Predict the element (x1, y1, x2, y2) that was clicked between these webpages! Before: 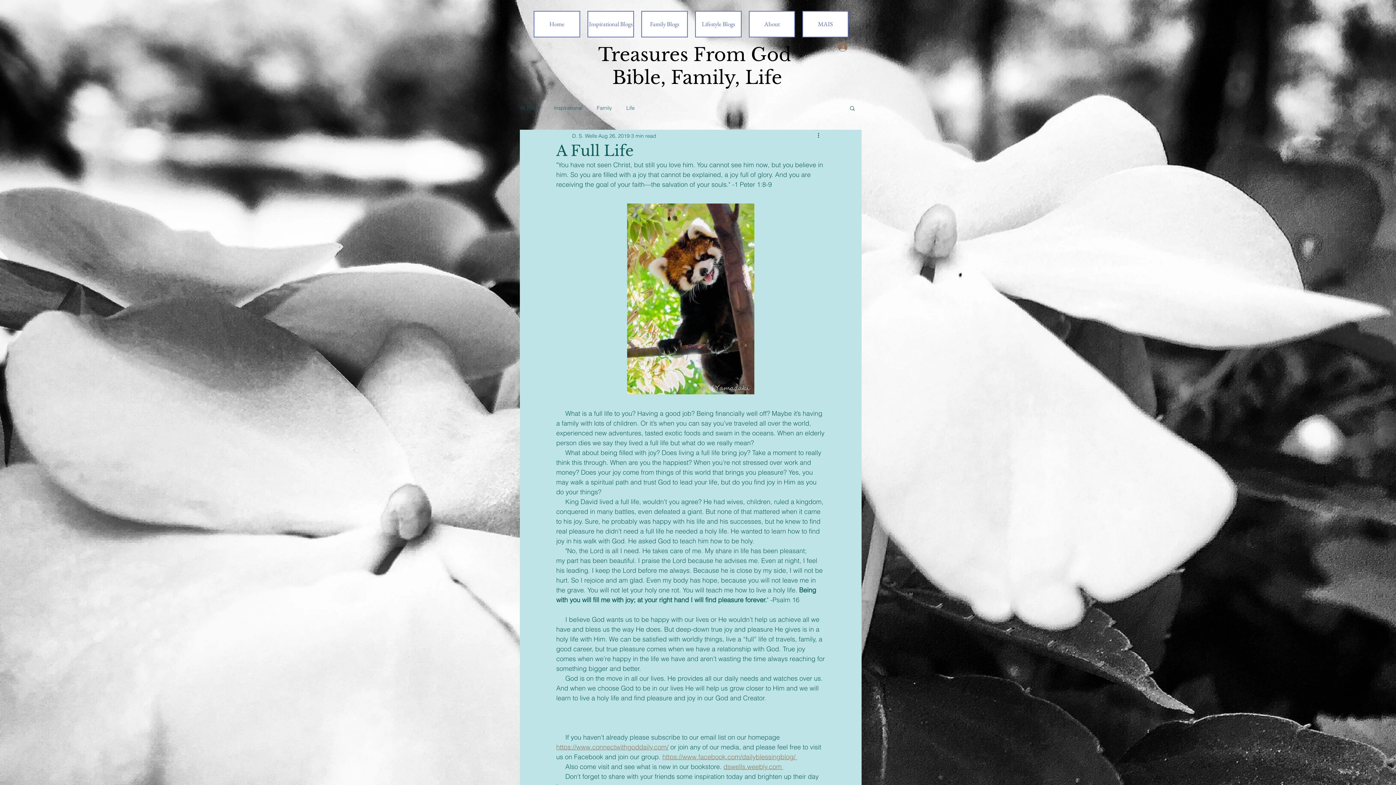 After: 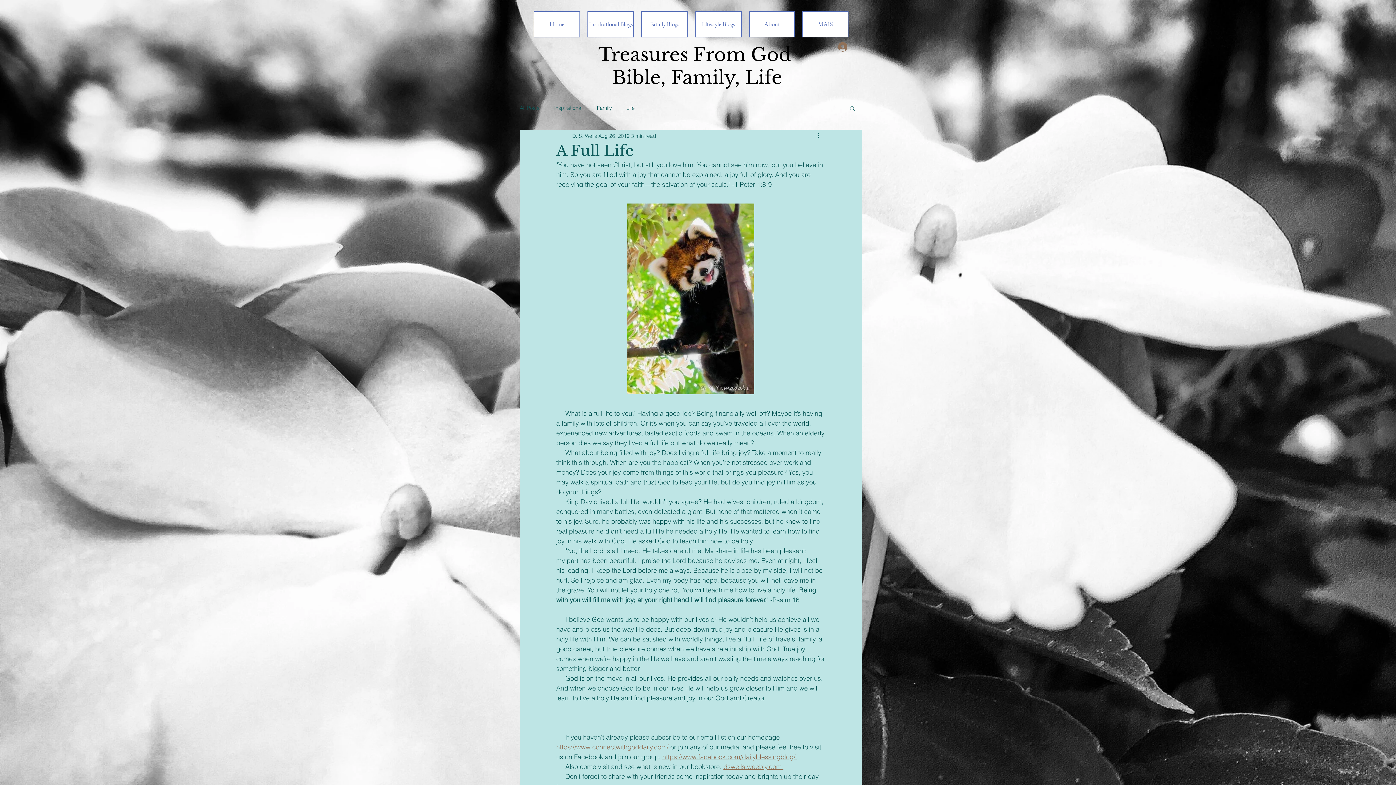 Action: label: https://www.facebook.com/dailyblessingblog/  bbox: (662, 753, 797, 761)